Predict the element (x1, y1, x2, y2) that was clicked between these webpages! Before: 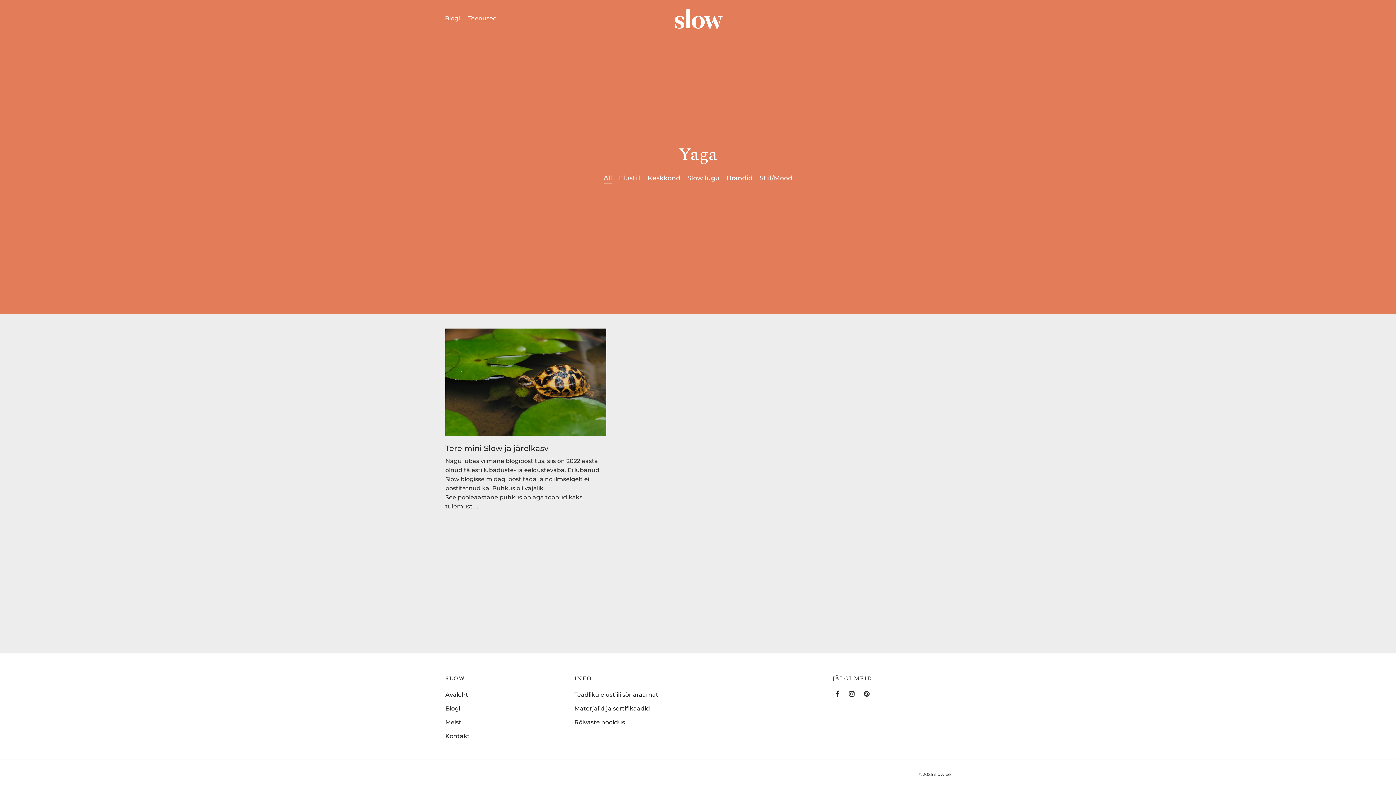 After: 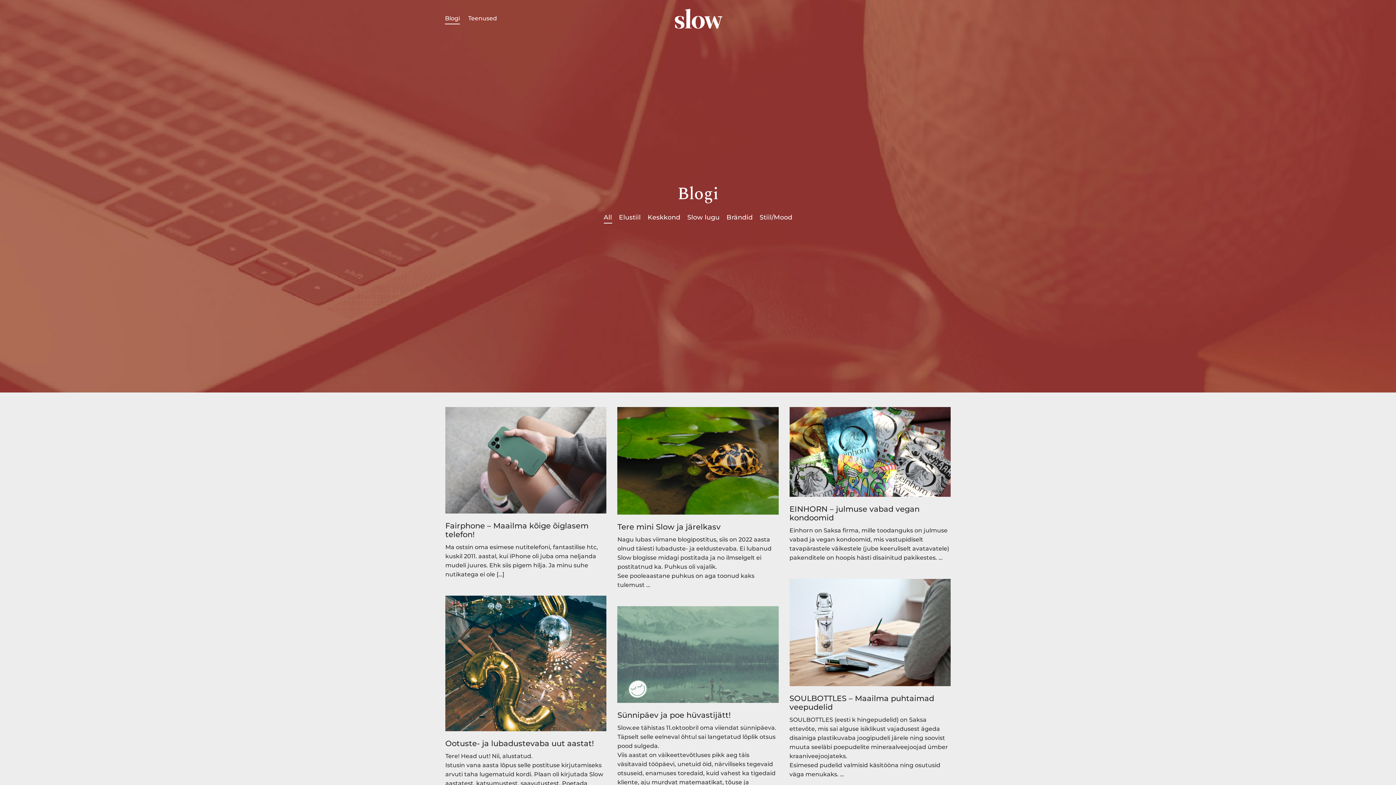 Action: label: All bbox: (603, 172, 612, 184)